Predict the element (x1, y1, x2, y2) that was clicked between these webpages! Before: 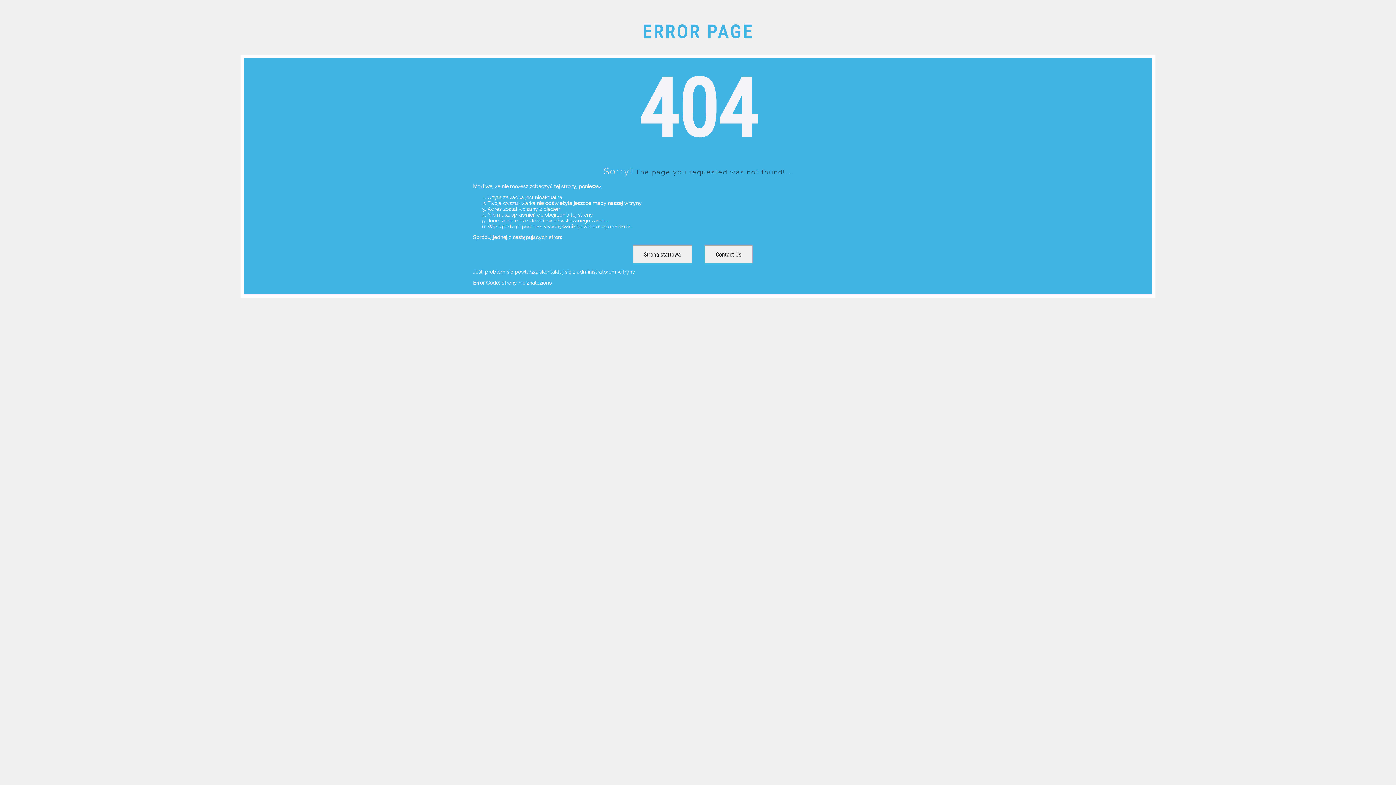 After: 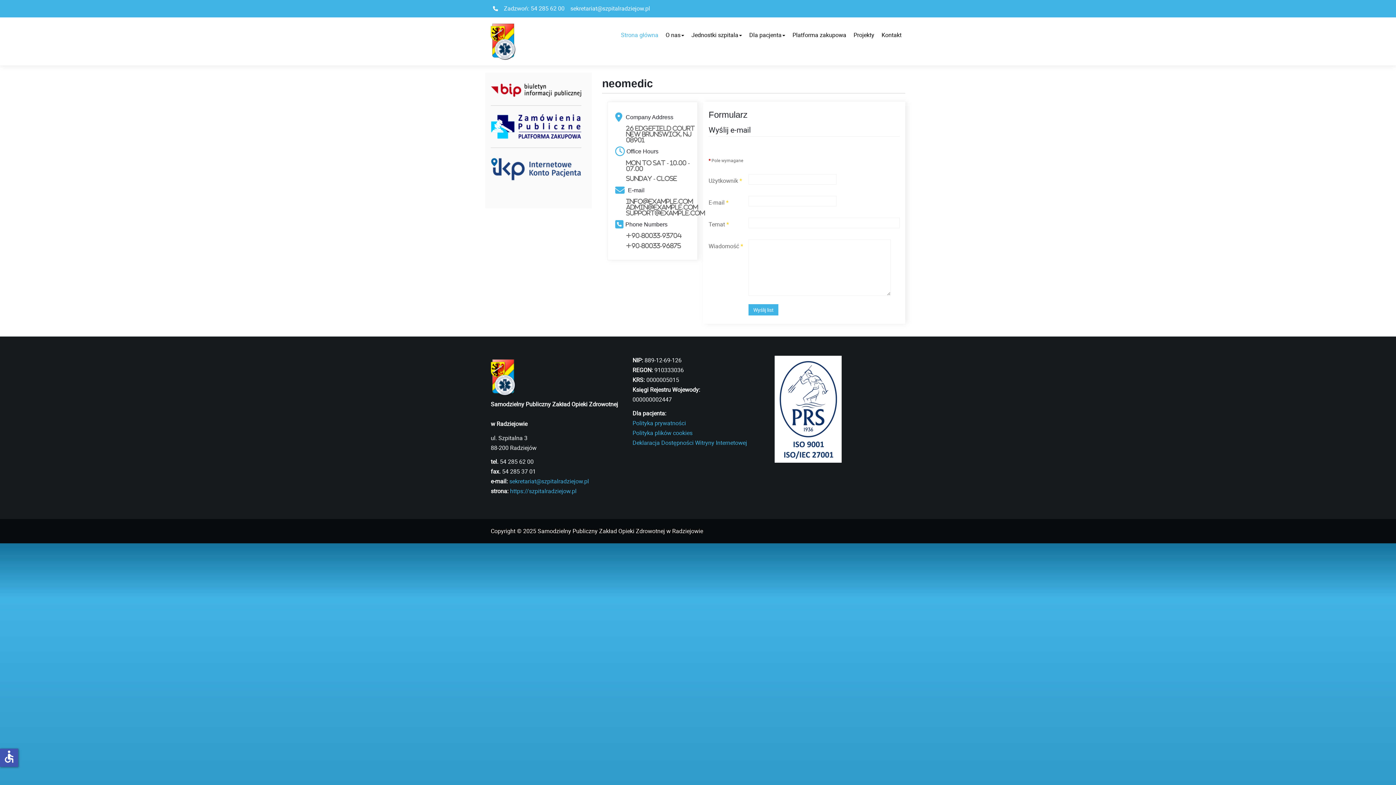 Action: label: Contact Us bbox: (704, 245, 752, 263)